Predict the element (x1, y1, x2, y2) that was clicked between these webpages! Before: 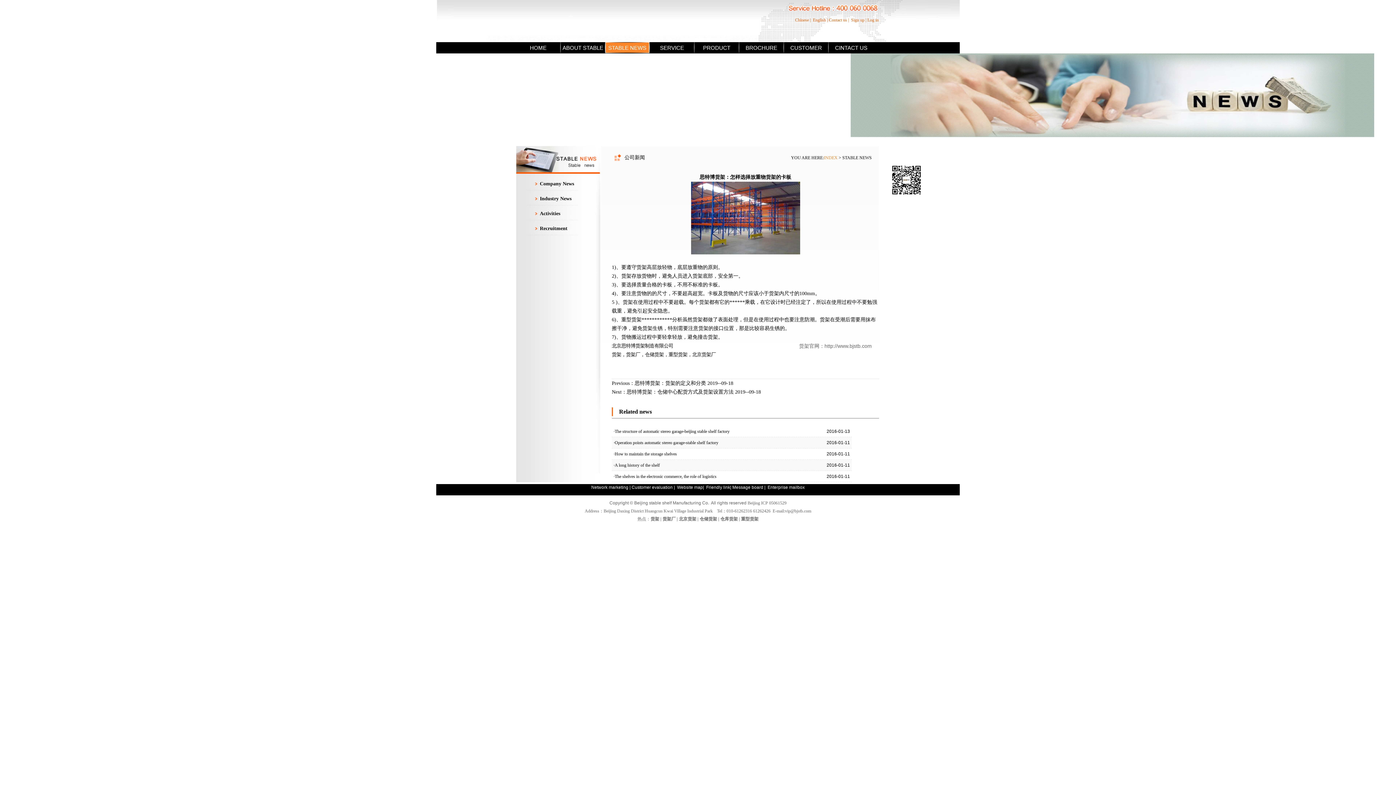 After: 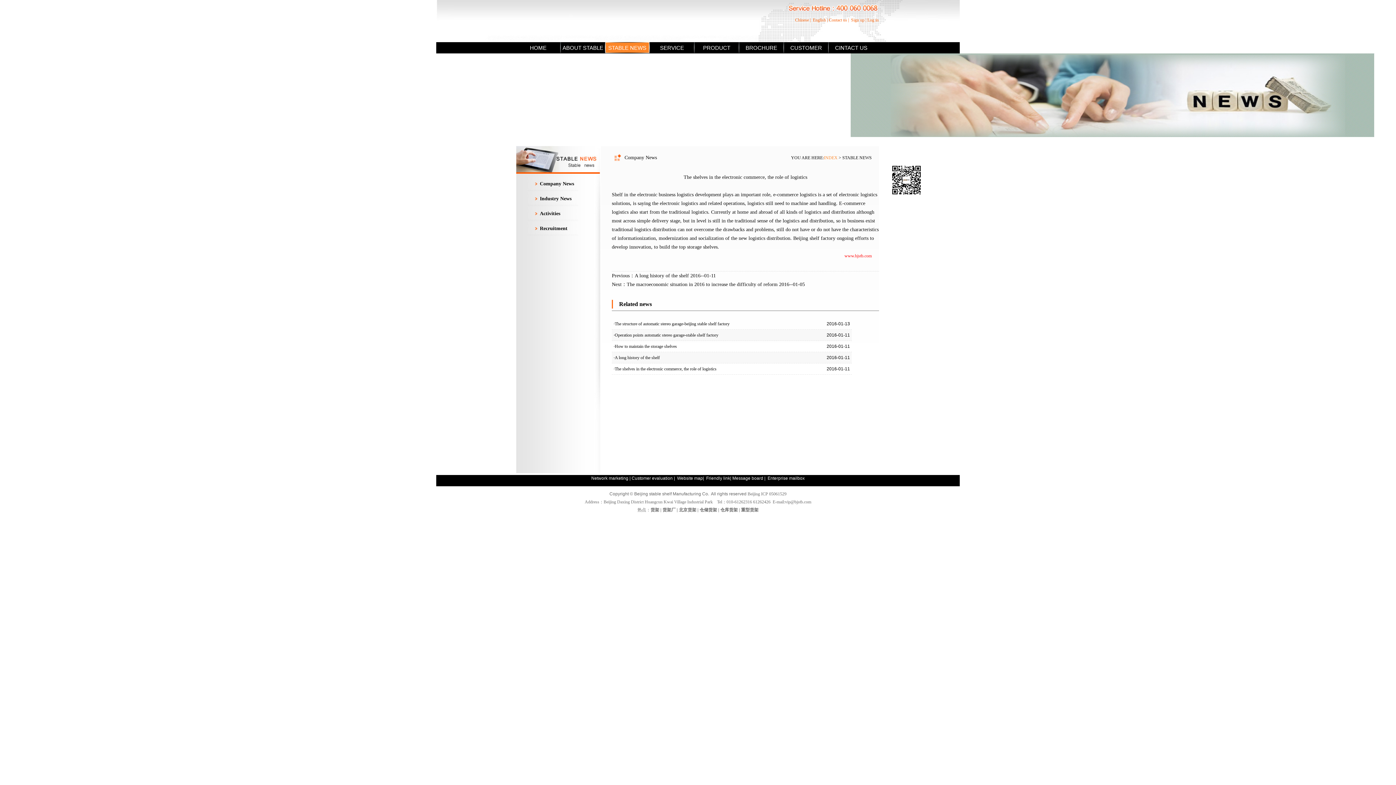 Action: bbox: (612, 471, 852, 482) label: ·The shelves in the electronic commerce, the role of logistics